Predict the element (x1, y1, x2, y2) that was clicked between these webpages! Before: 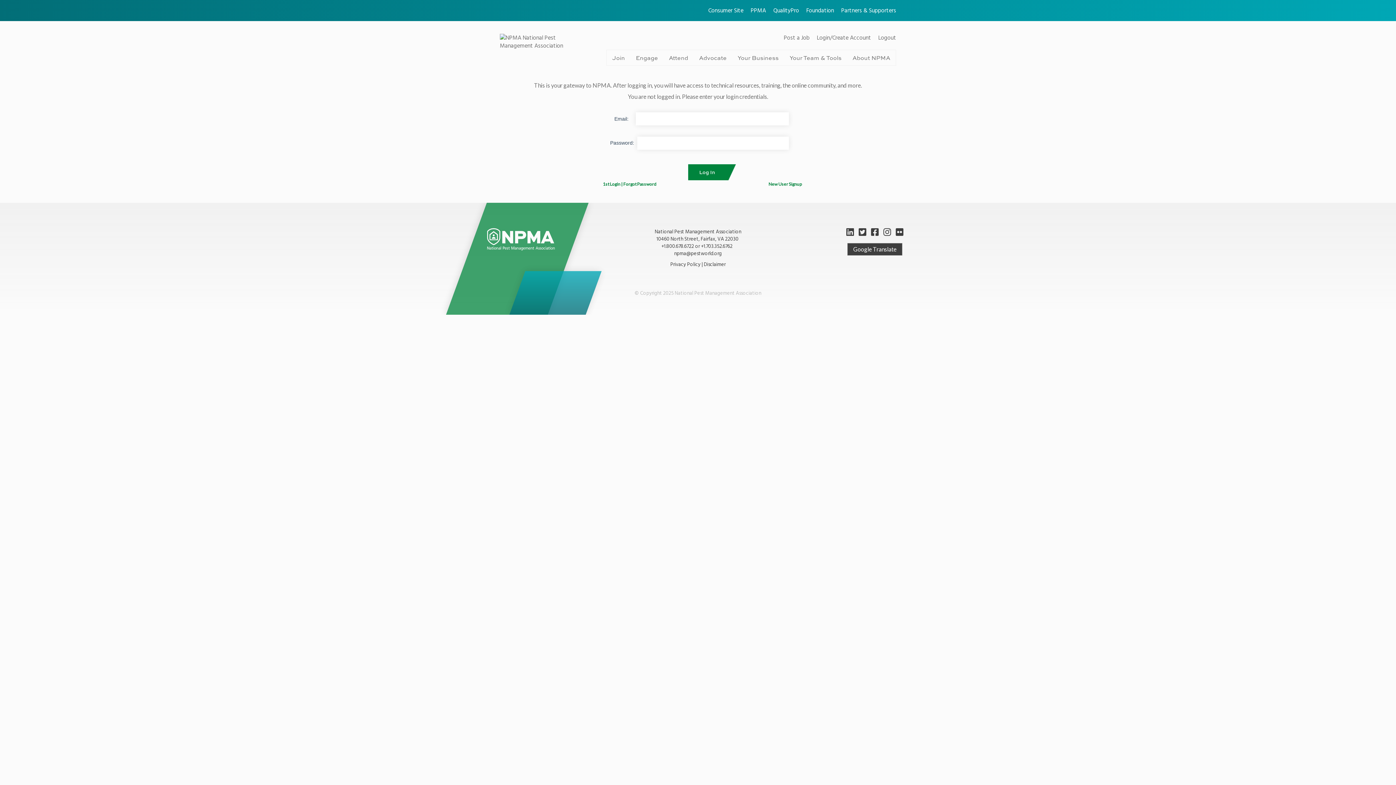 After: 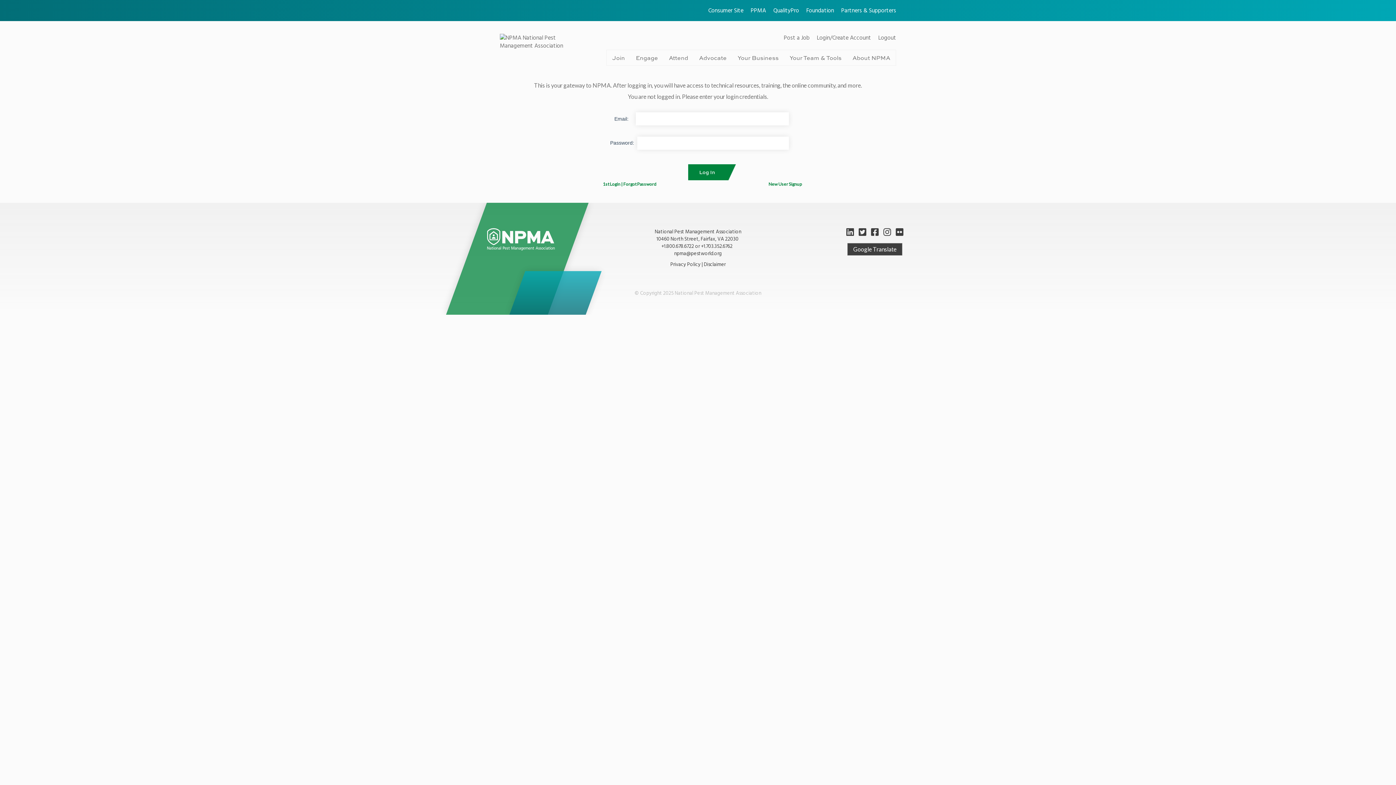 Action: bbox: (878, 33, 896, 41) label: Logout